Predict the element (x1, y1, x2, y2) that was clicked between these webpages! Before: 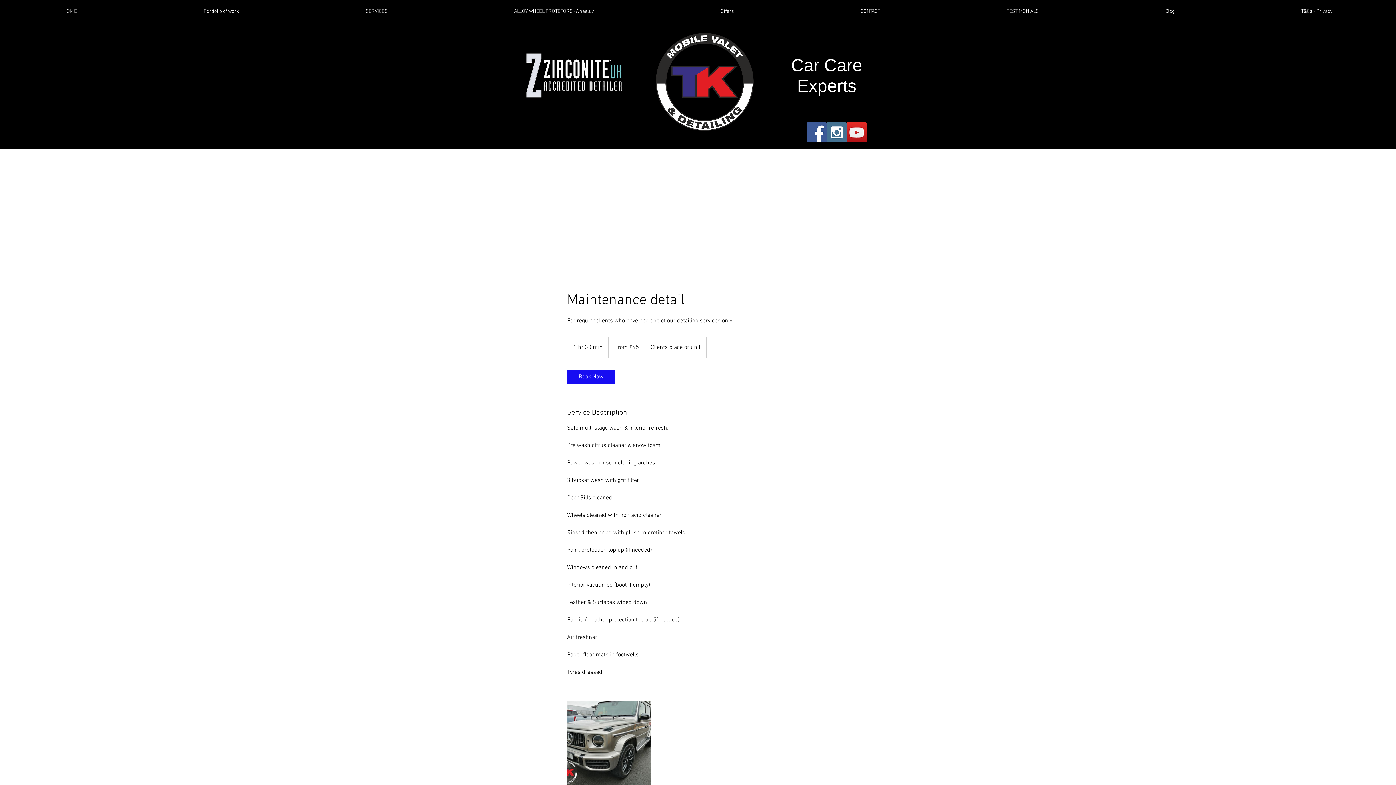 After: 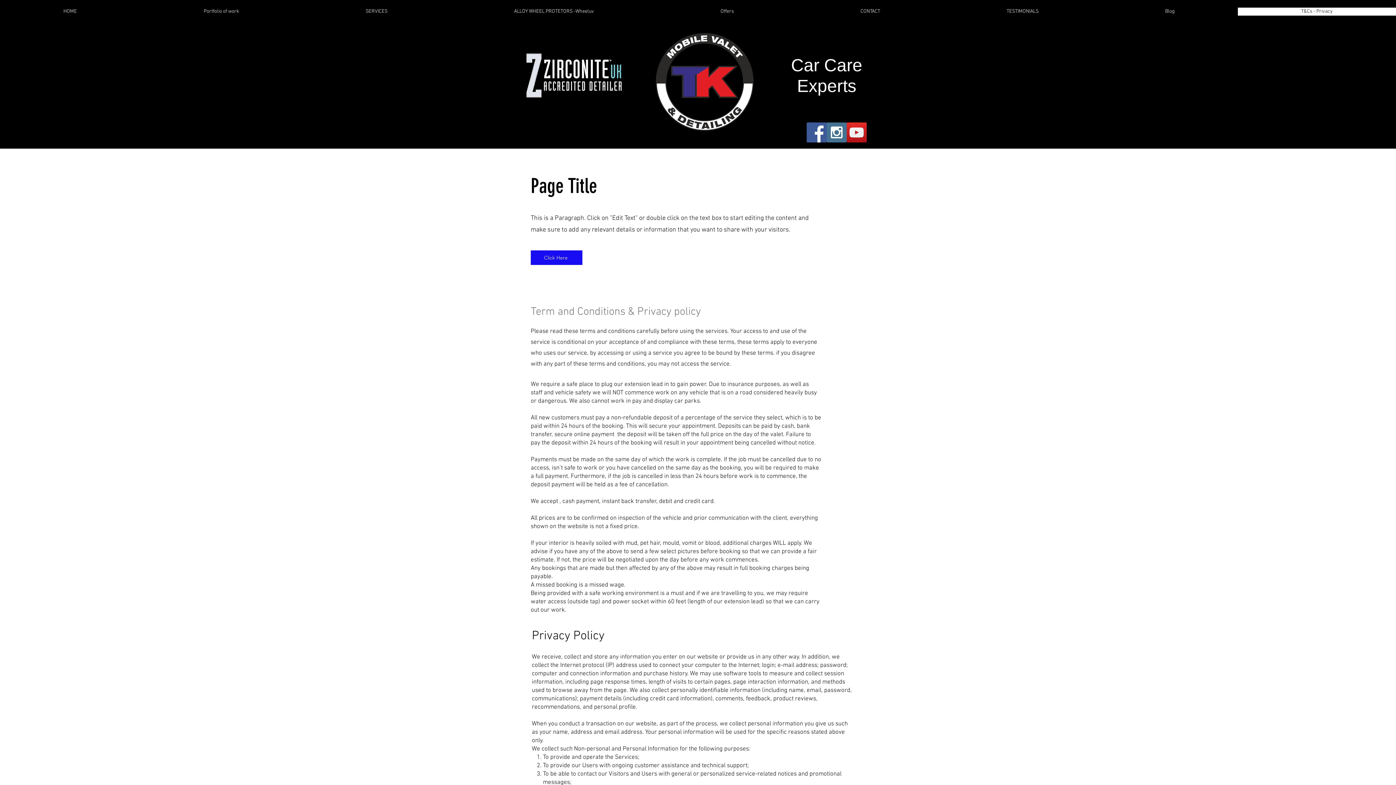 Action: bbox: (1238, 7, 1396, 15) label: T&Cs - Privacy